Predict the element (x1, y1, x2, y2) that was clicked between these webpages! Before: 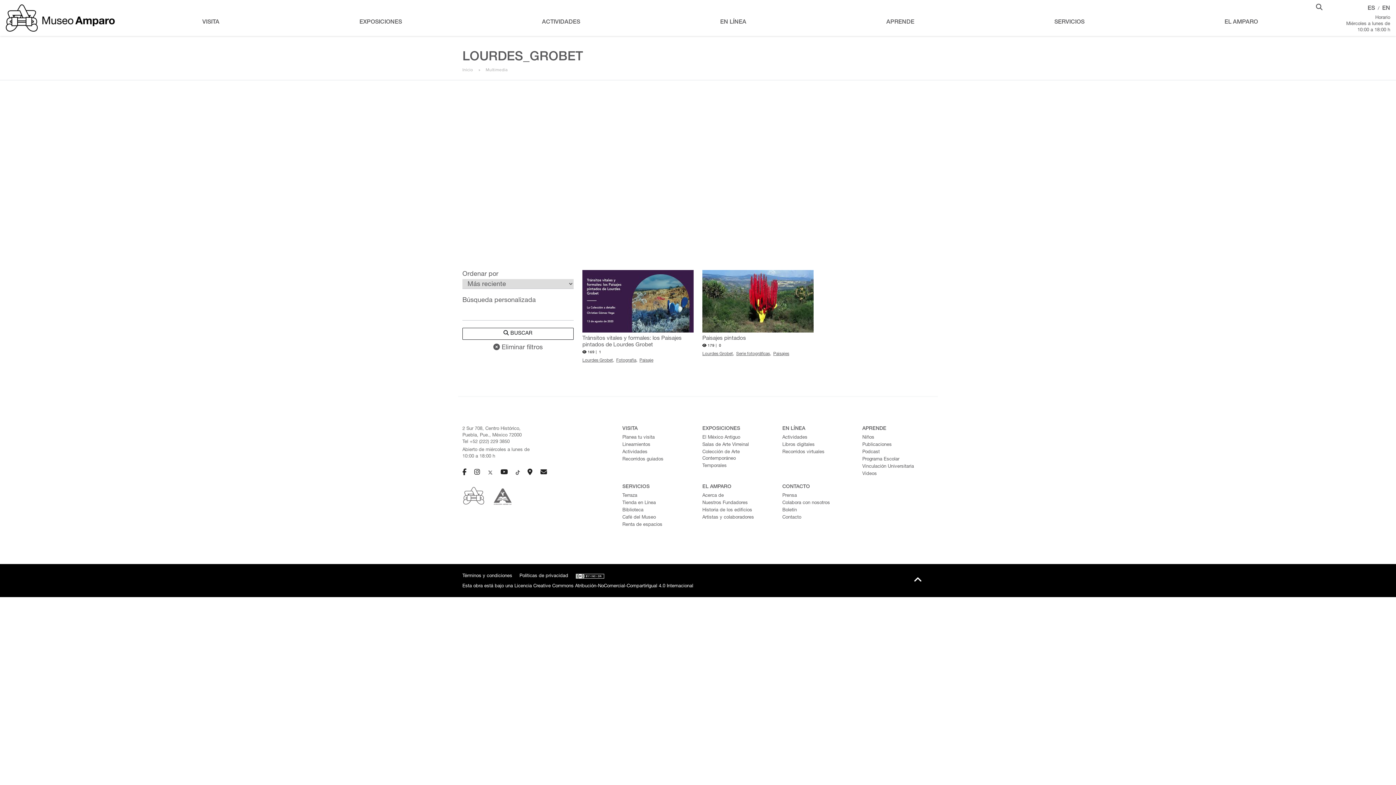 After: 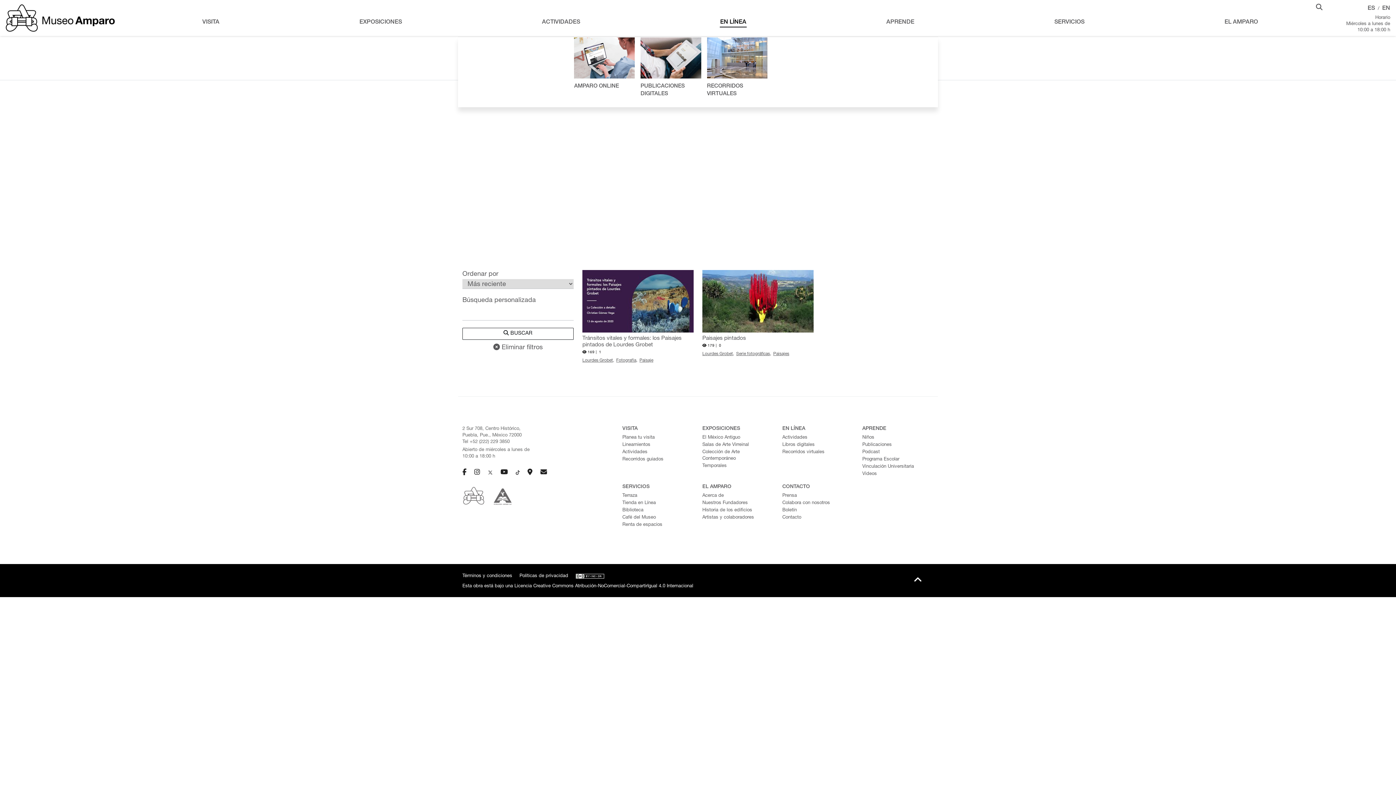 Action: bbox: (717, 15, 749, 33) label: EN LÍNEA